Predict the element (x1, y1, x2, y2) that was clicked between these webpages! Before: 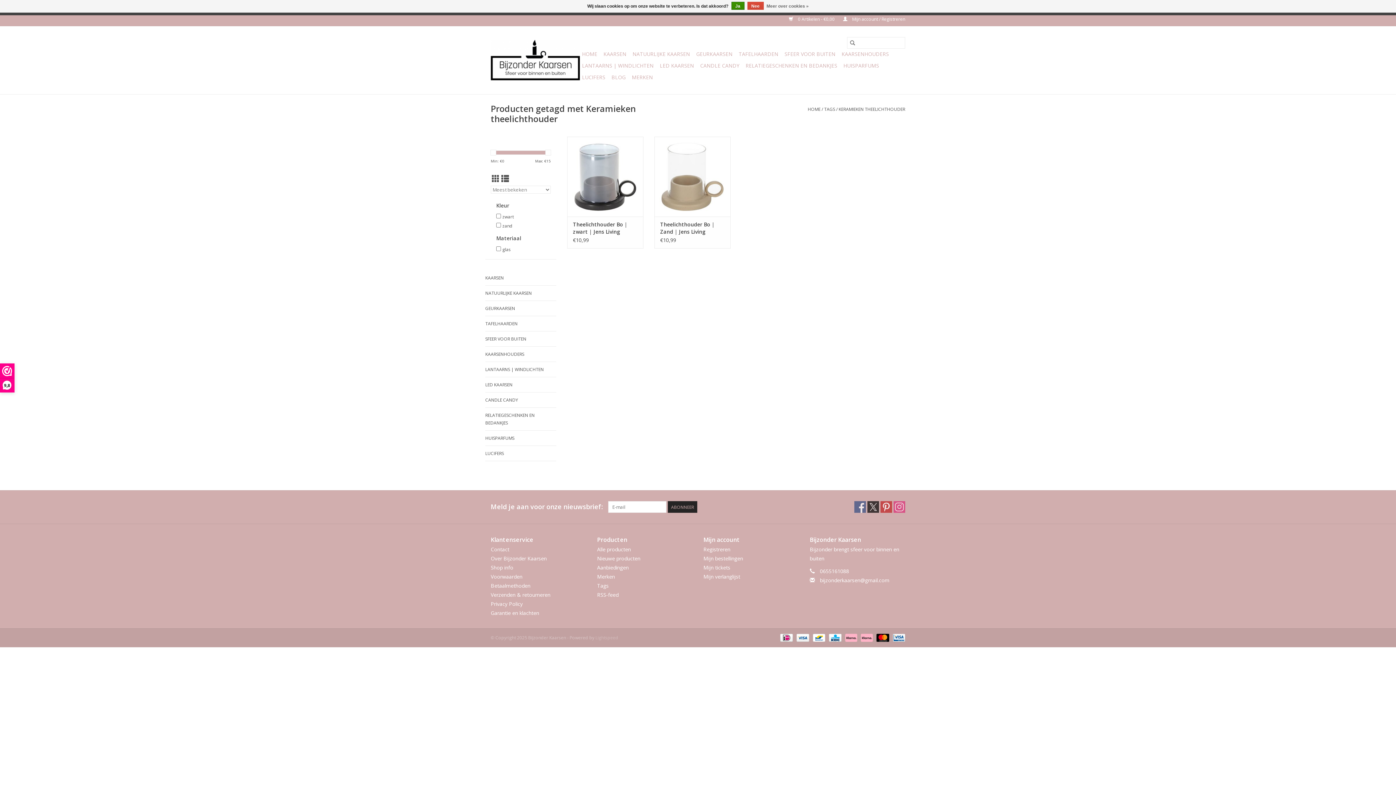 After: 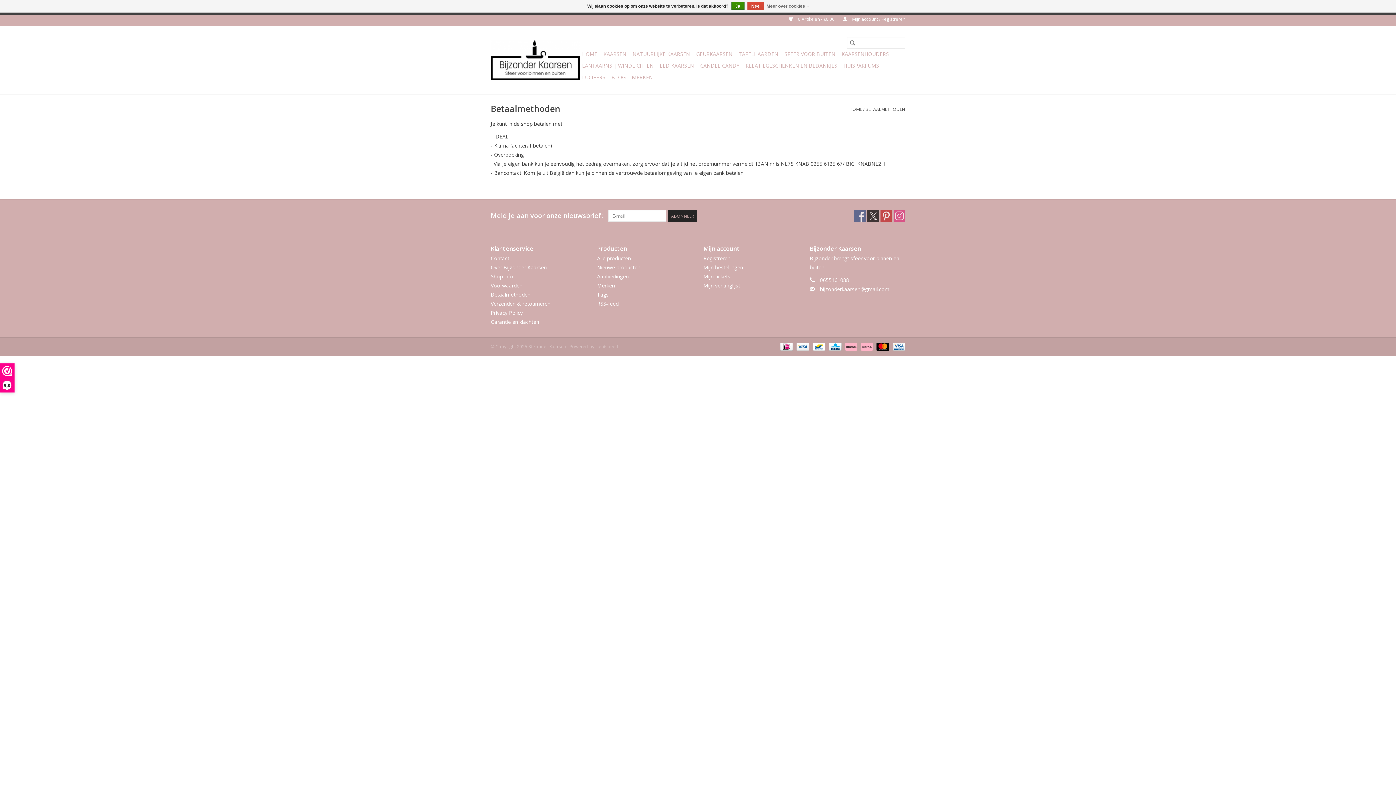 Action: bbox: (826, 634, 842, 640) label:  